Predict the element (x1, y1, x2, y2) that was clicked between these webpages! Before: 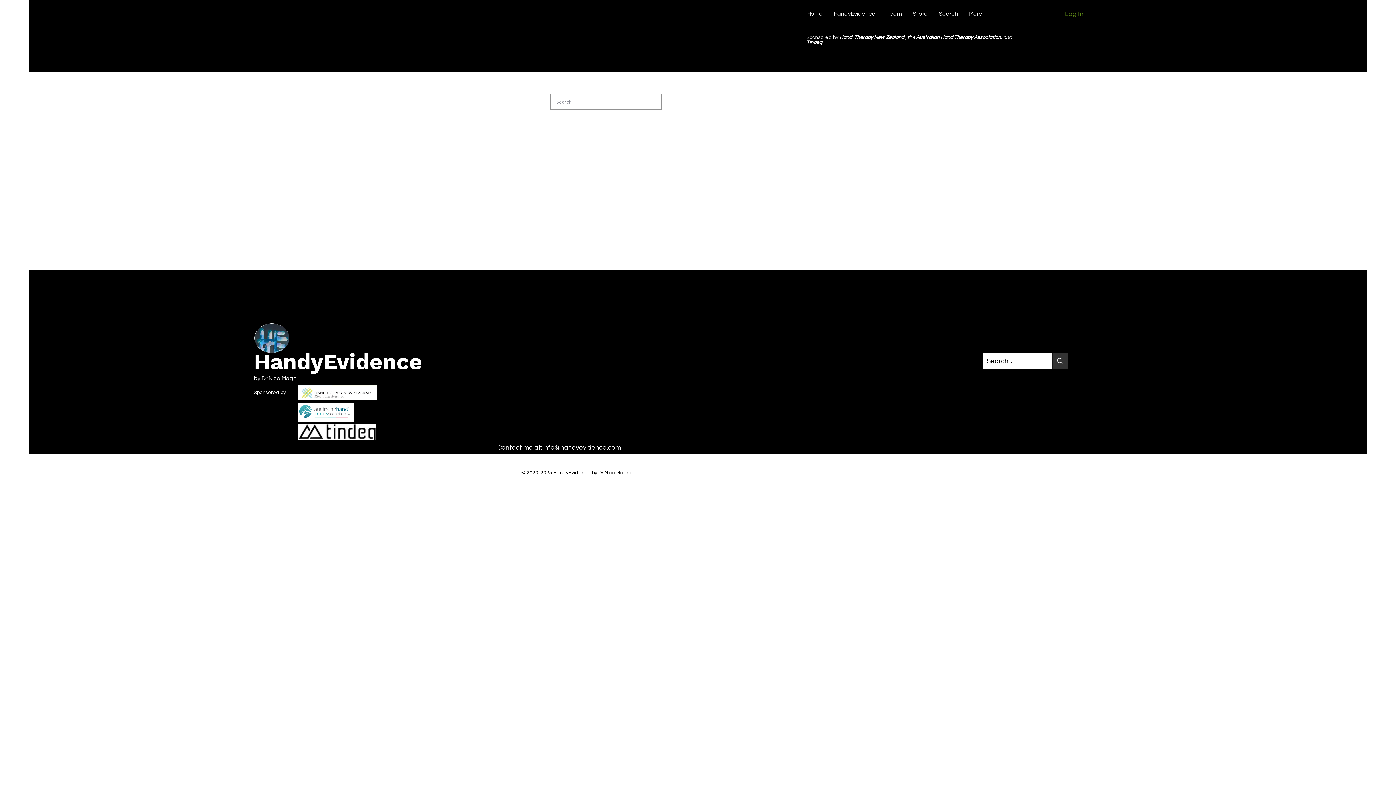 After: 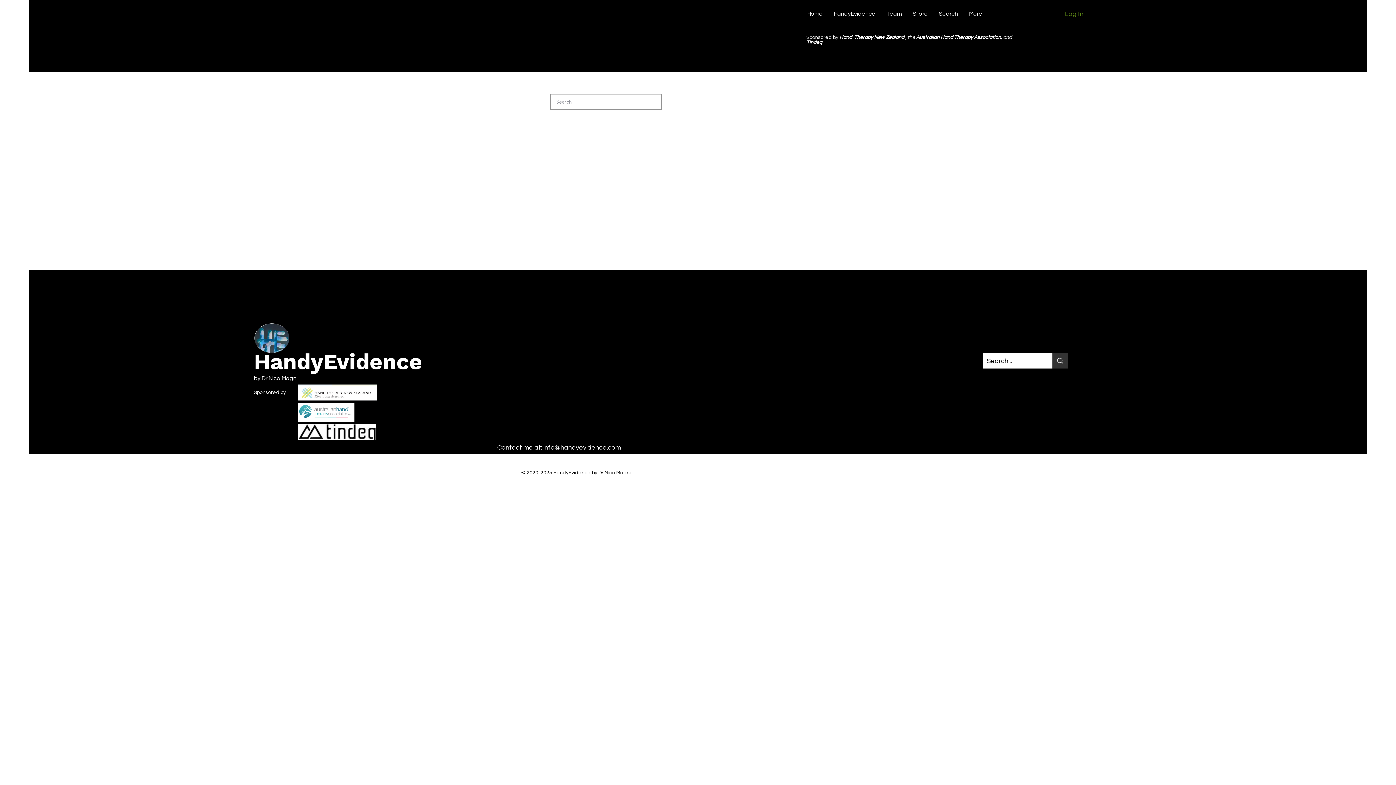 Action: bbox: (297, 403, 354, 422)